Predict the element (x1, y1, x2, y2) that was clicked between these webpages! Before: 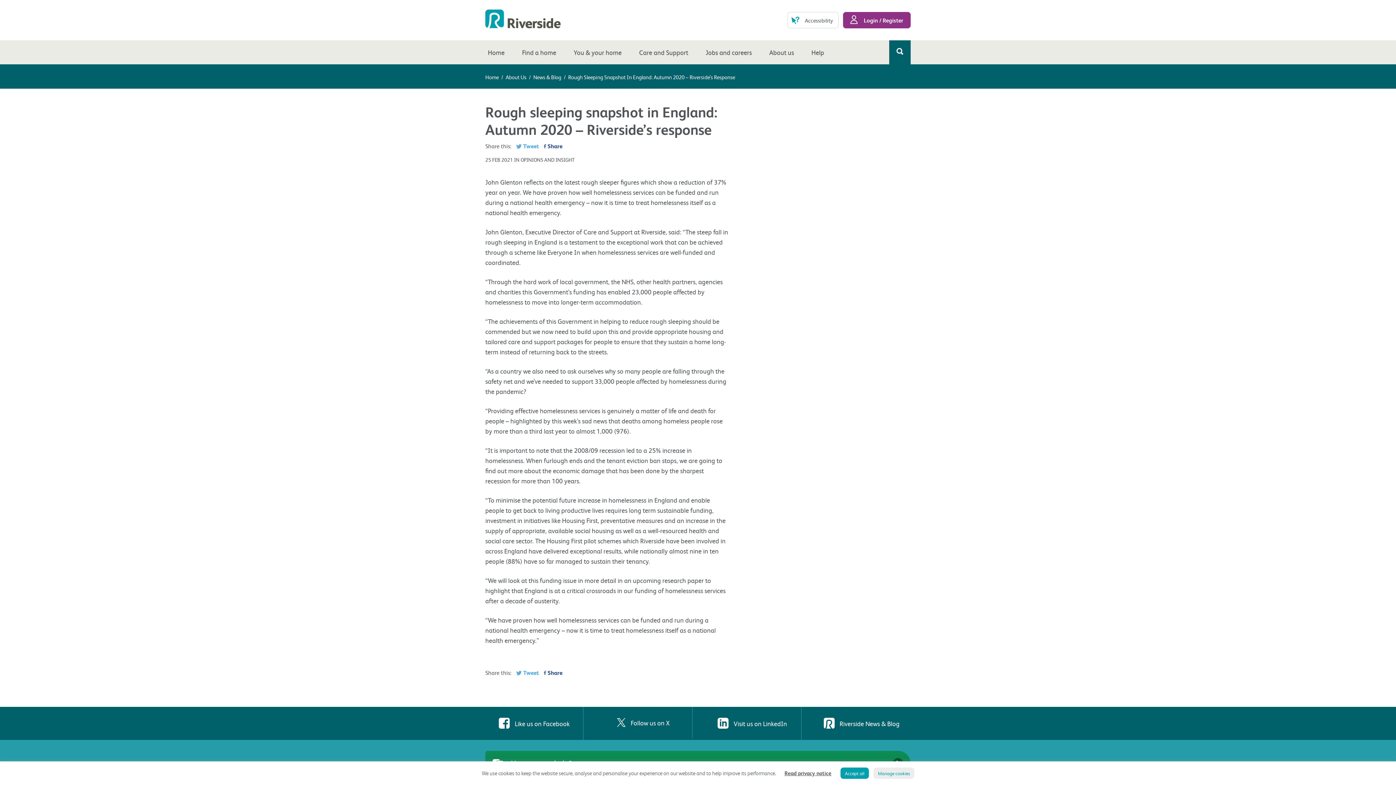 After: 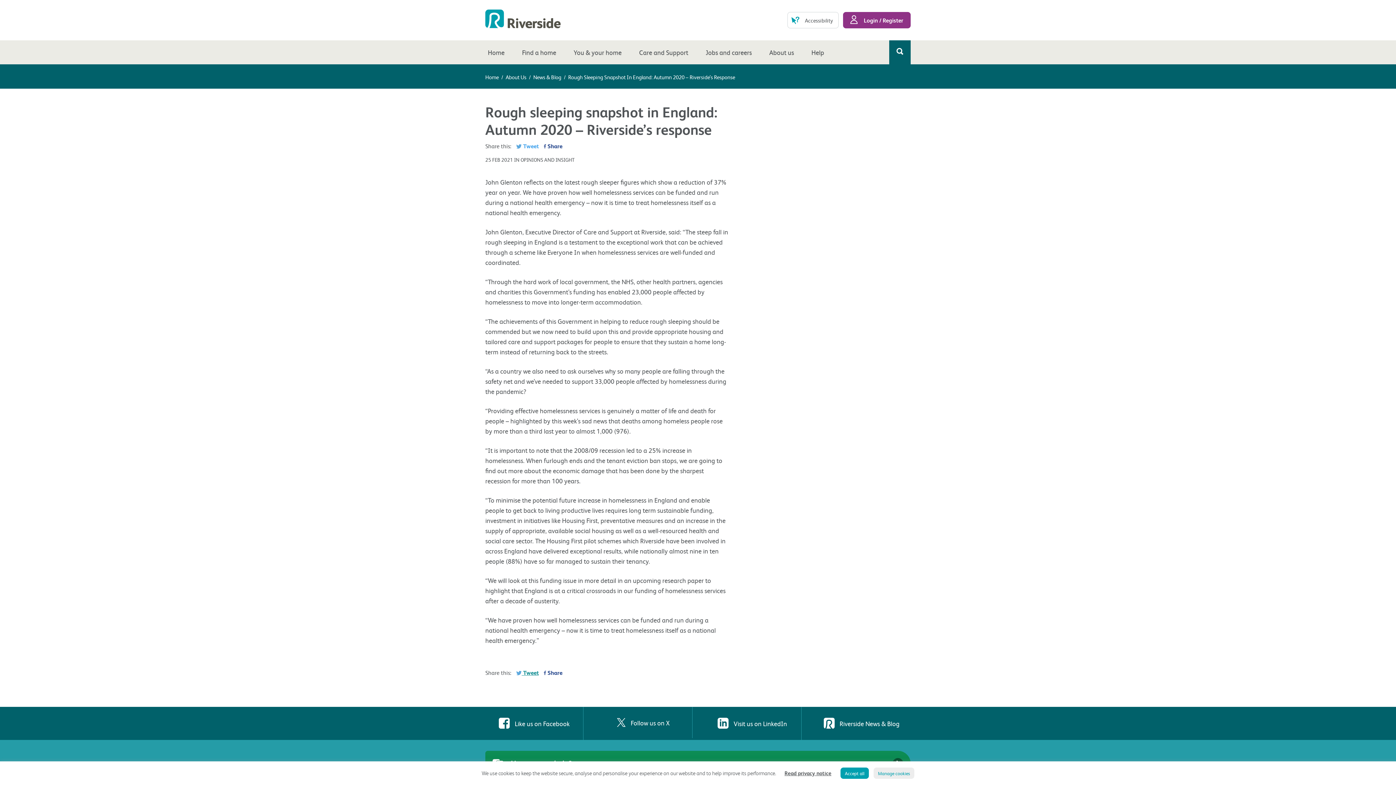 Action: label:  Tweet bbox: (516, 668, 538, 676)